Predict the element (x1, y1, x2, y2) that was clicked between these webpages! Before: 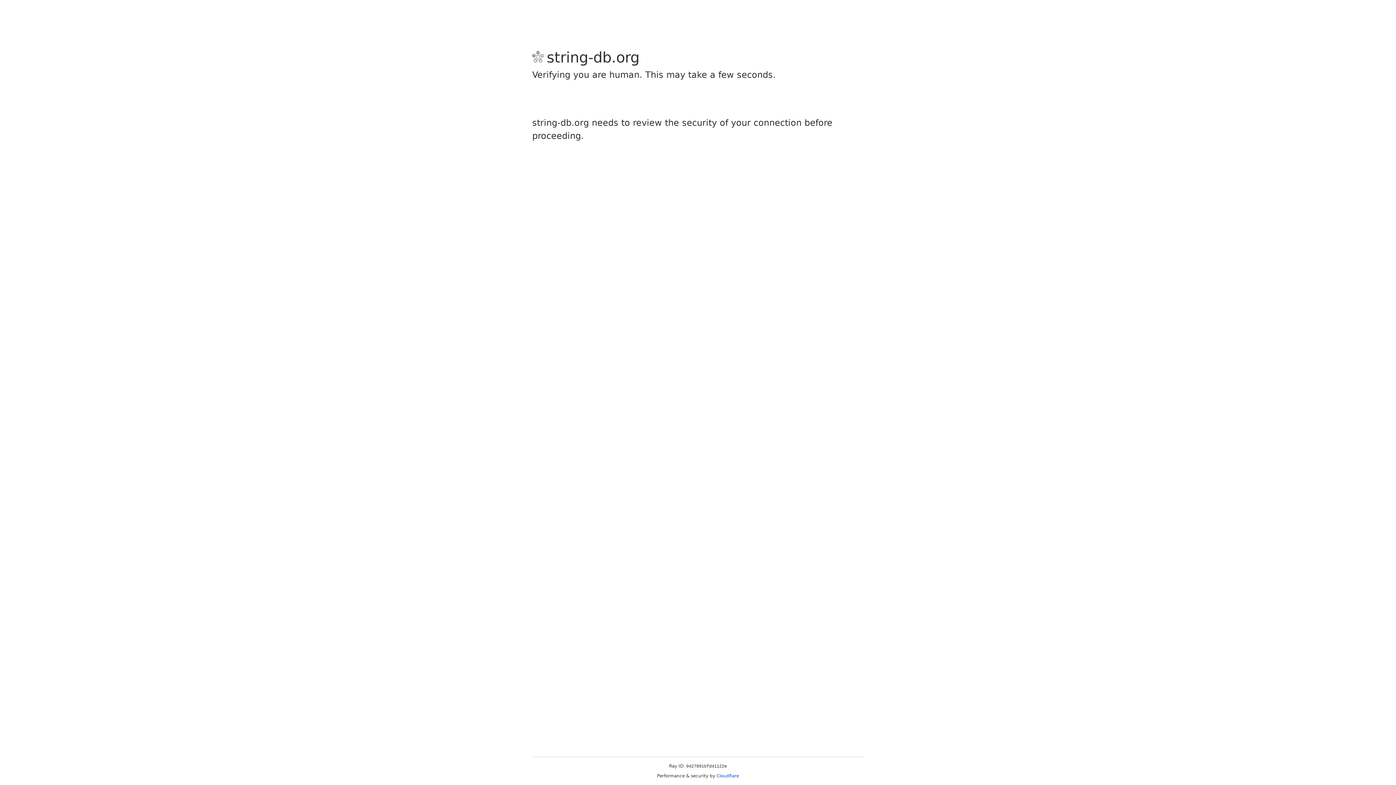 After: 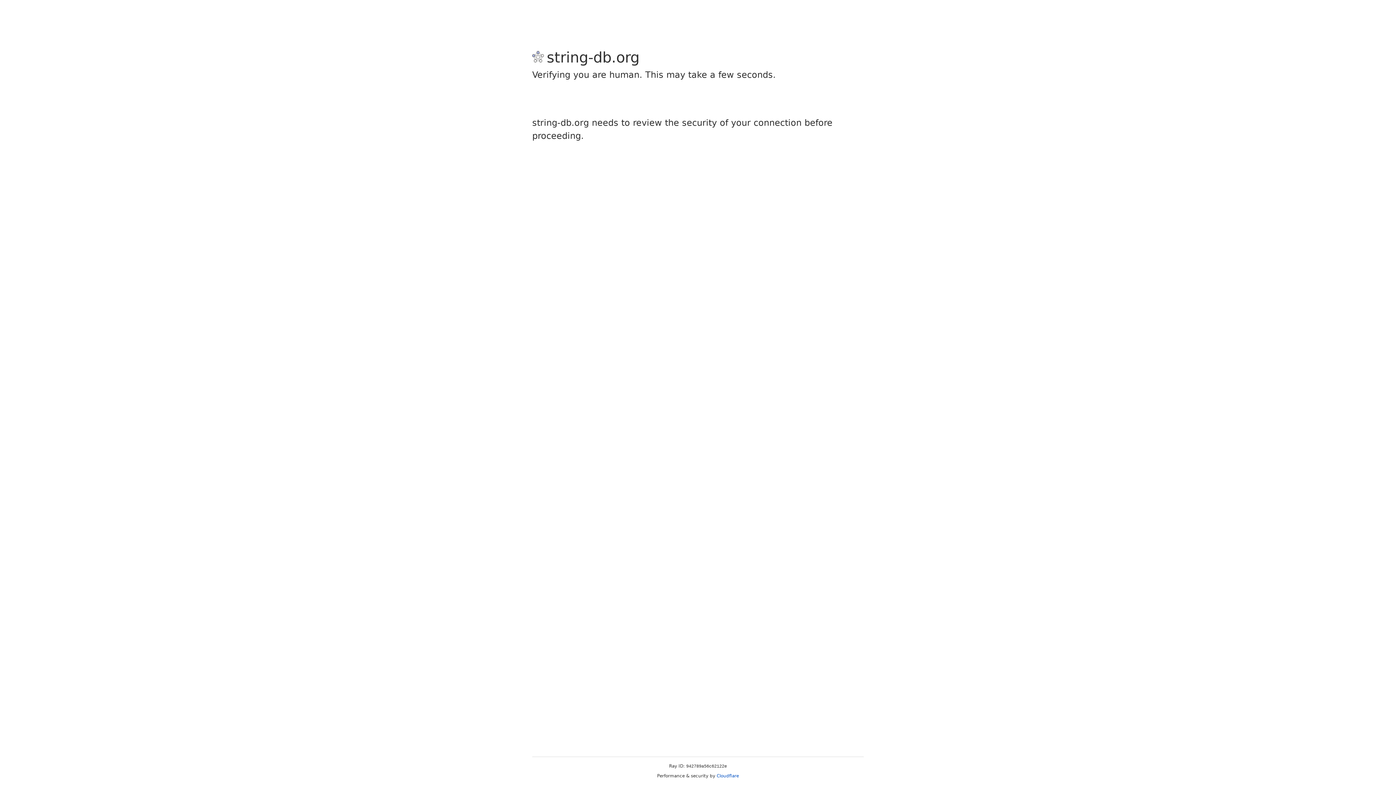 Action: label: Cloudflare bbox: (716, 773, 739, 778)